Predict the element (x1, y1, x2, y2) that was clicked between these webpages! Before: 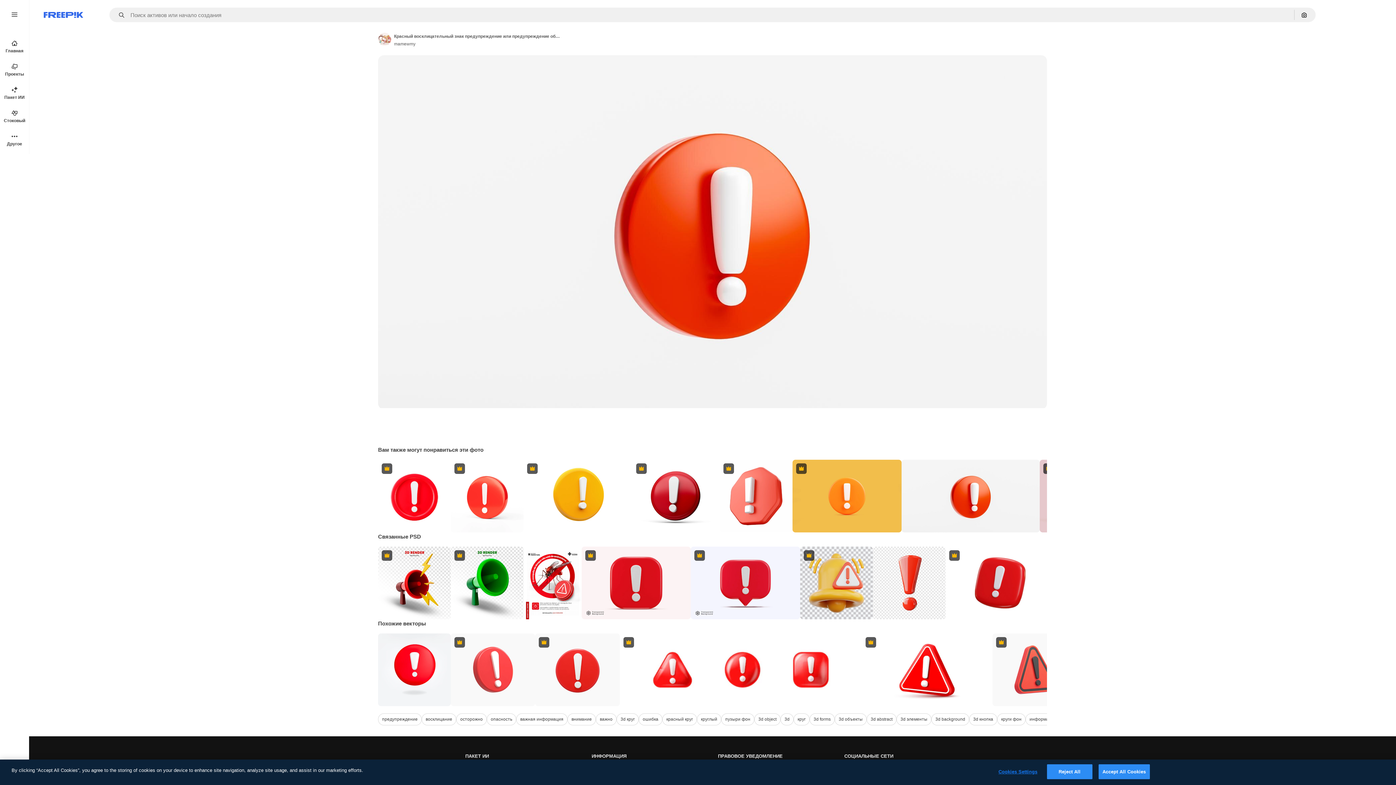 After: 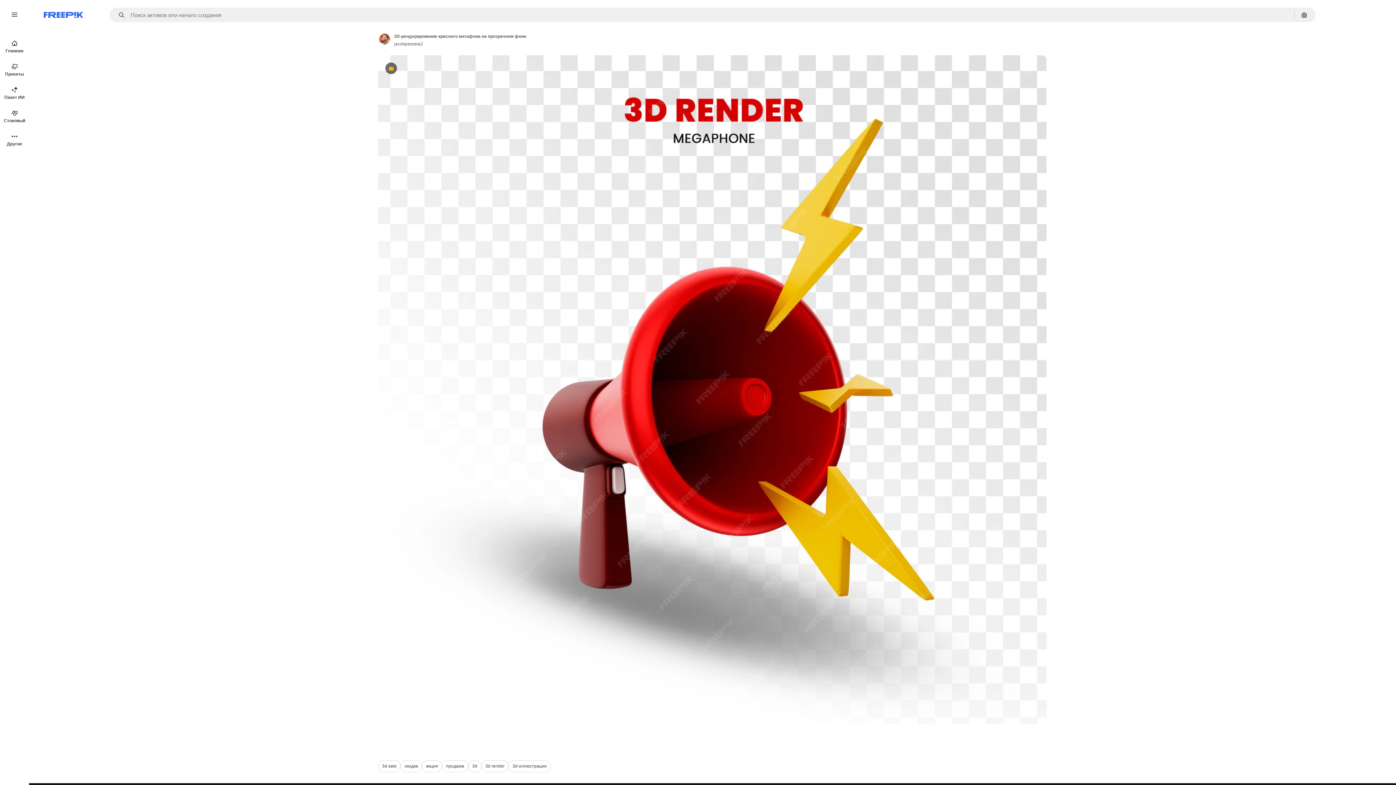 Action: bbox: (378, 546, 450, 619) label: Premium